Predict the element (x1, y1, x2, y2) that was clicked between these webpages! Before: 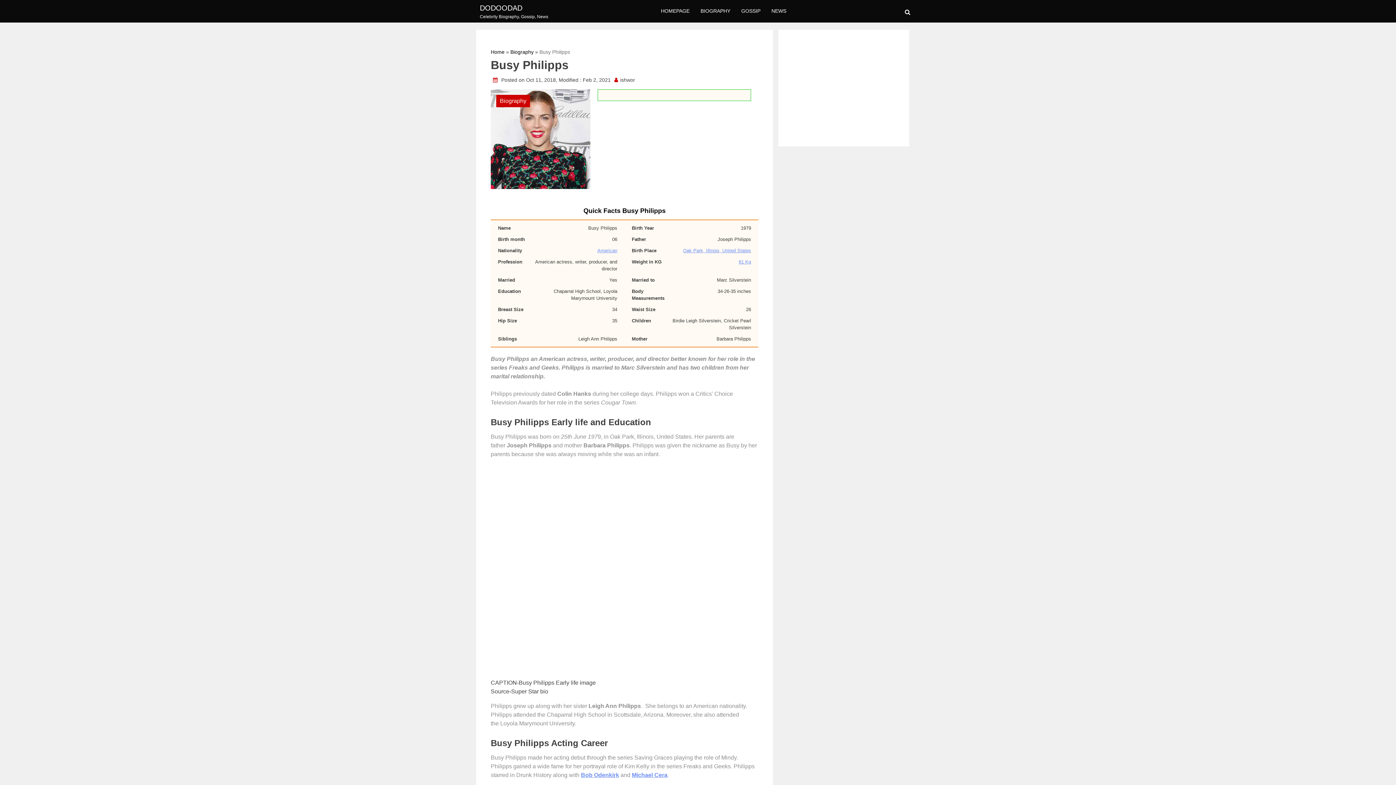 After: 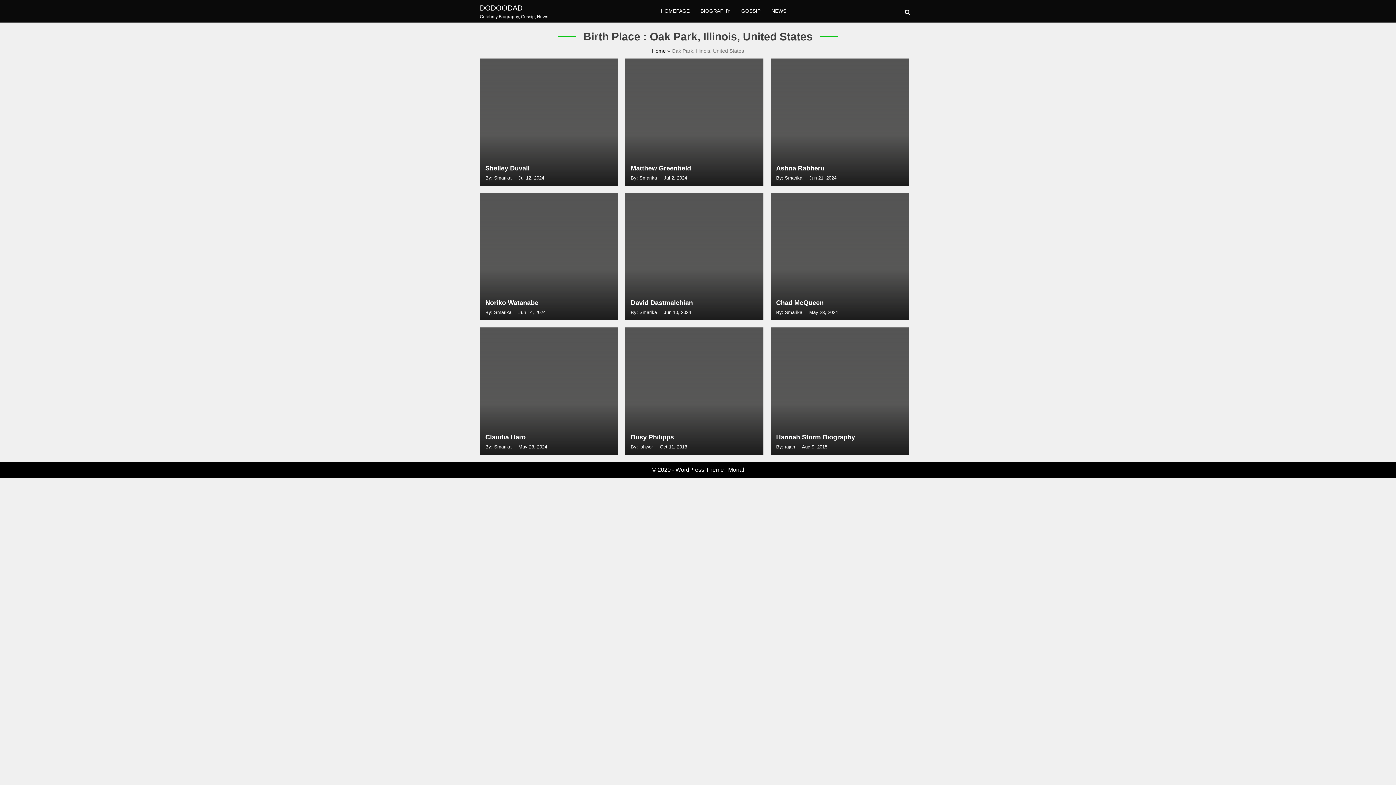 Action: label: Oak Park, Illinois, United States bbox: (683, 247, 751, 254)